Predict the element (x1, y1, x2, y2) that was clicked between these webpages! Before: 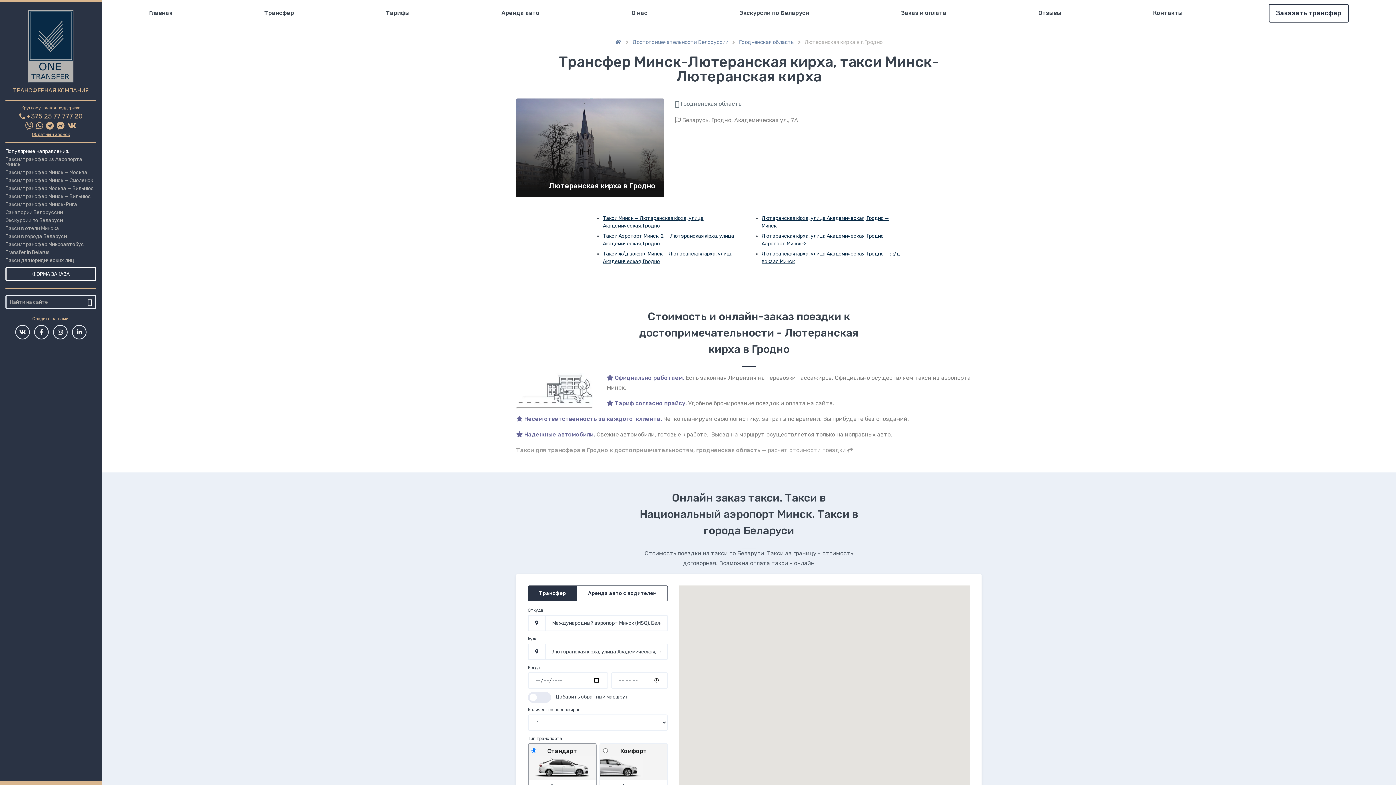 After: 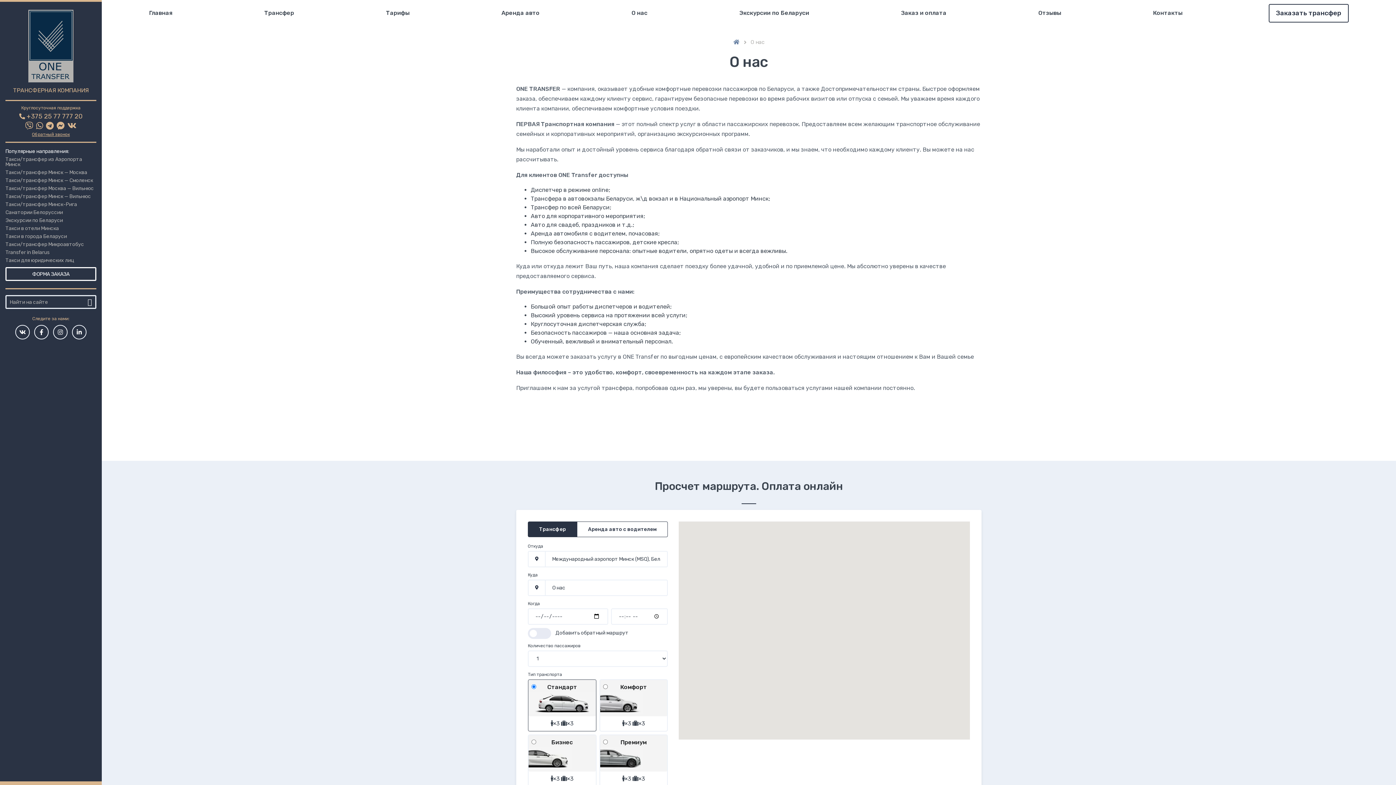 Action: label: О нас bbox: (625, 0, 653, 26)